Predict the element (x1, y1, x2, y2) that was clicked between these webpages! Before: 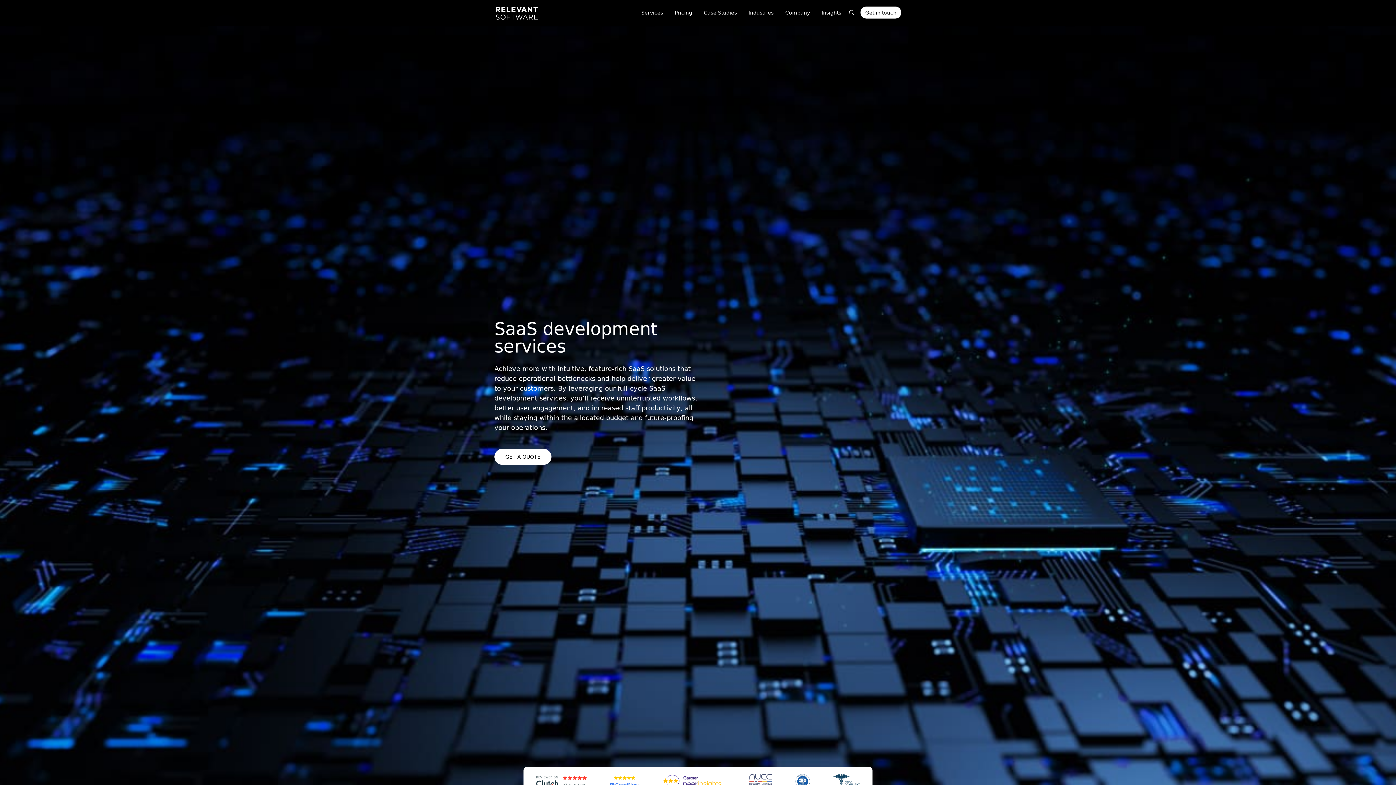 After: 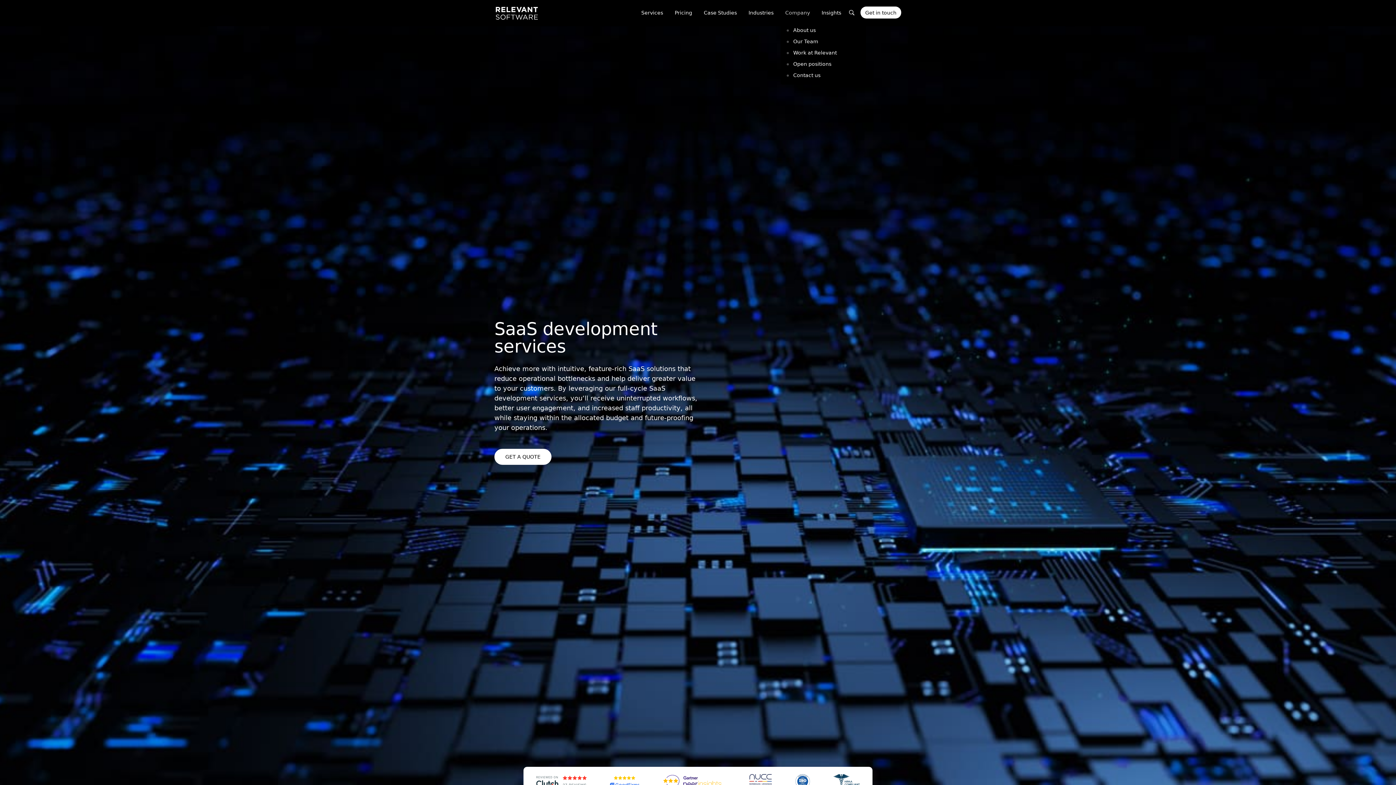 Action: label: Company bbox: (780, 5, 814, 21)